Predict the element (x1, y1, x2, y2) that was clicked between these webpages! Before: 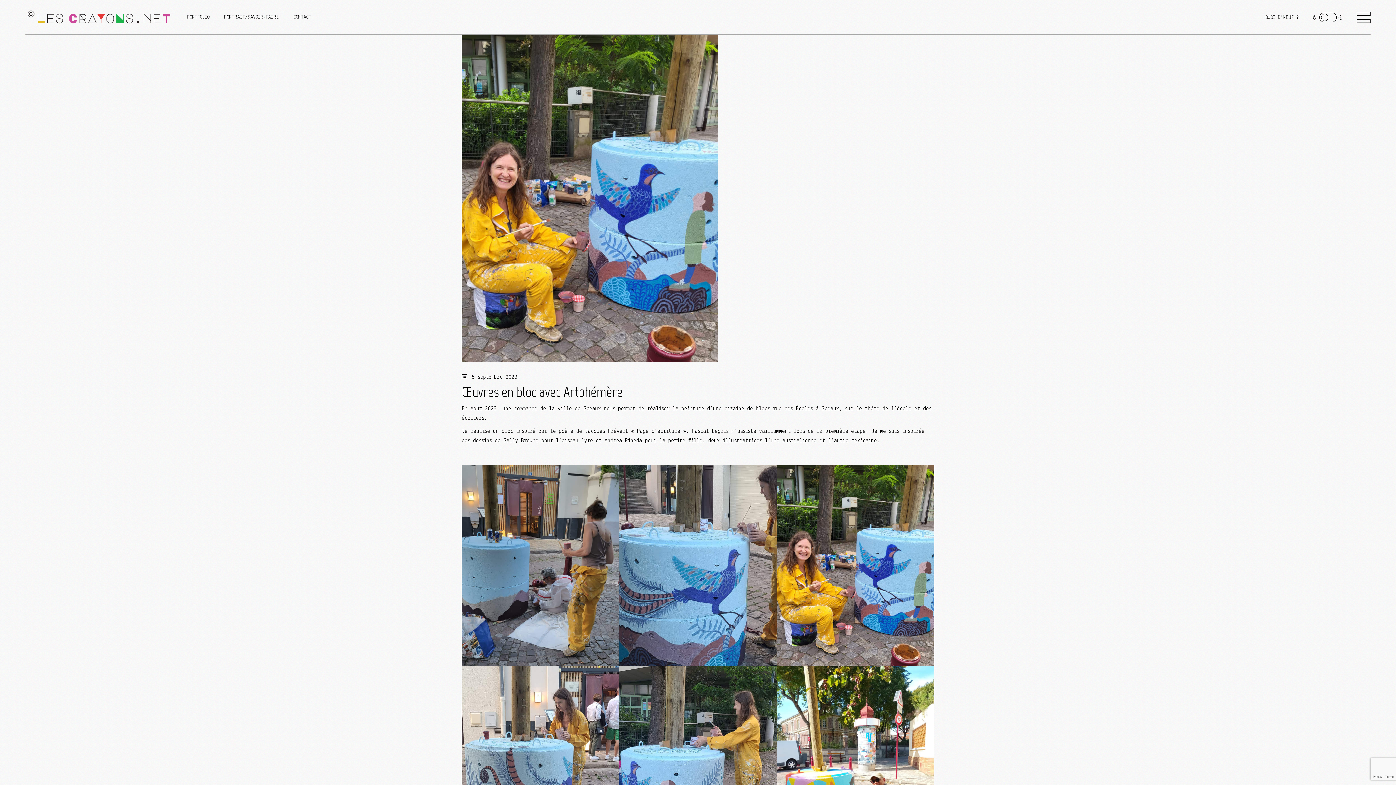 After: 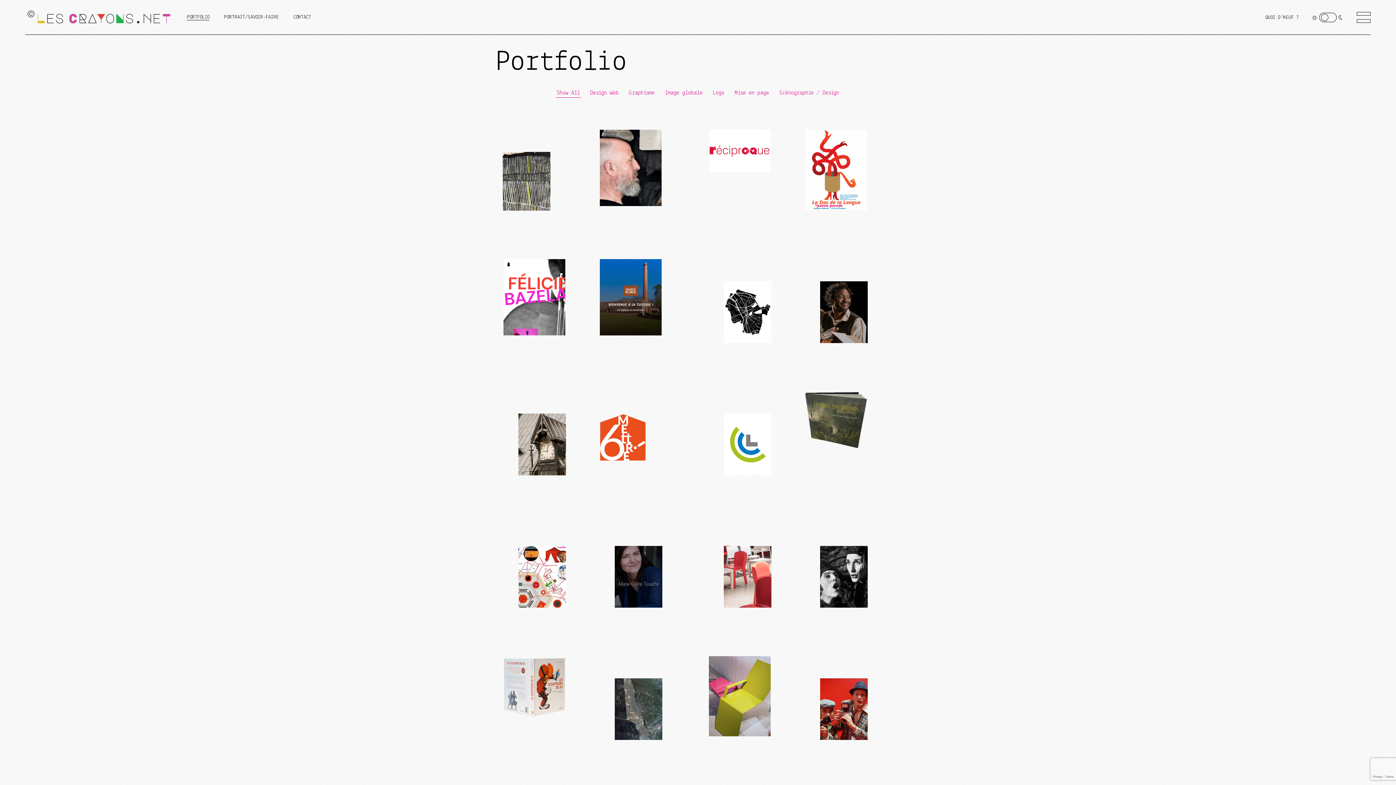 Action: label: PORTFOLIO bbox: (186, 0, 209, 34)